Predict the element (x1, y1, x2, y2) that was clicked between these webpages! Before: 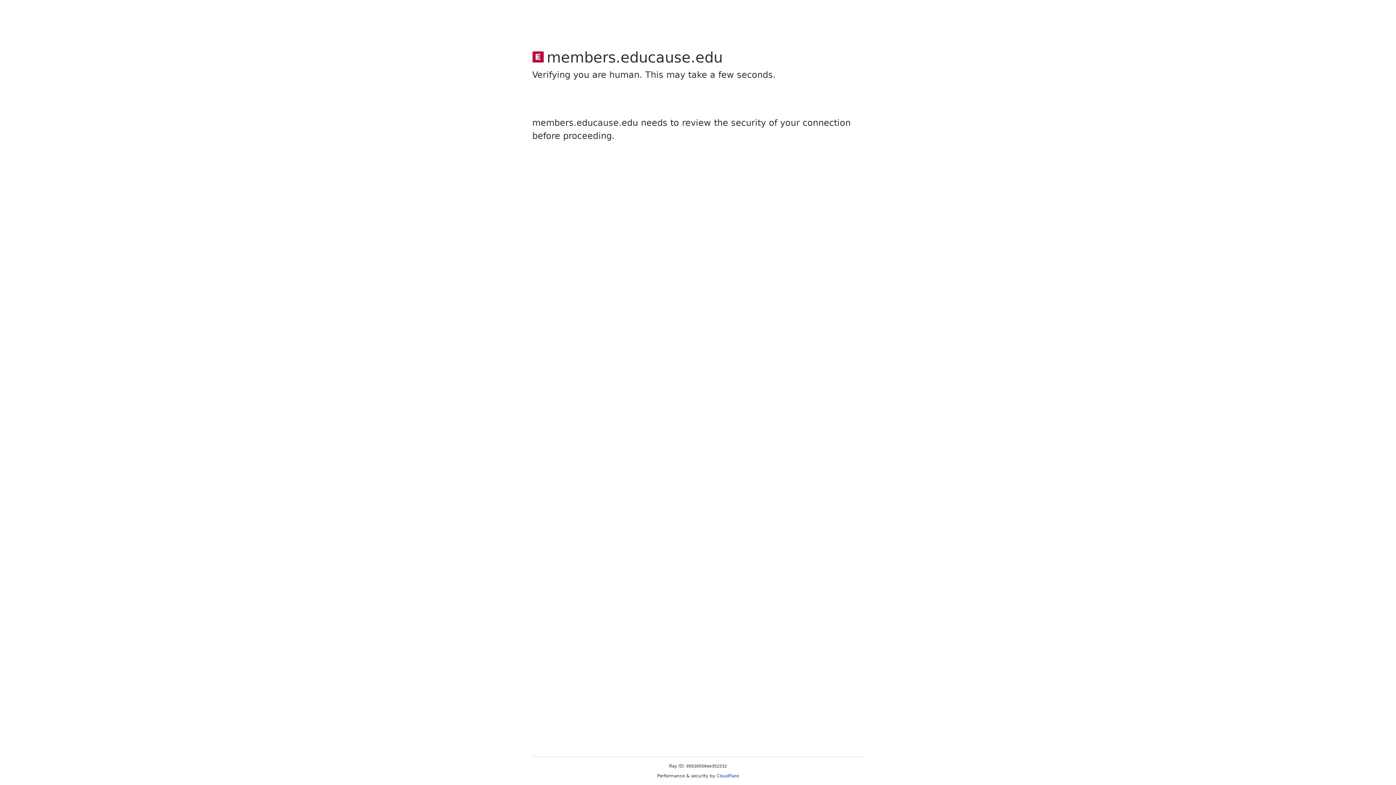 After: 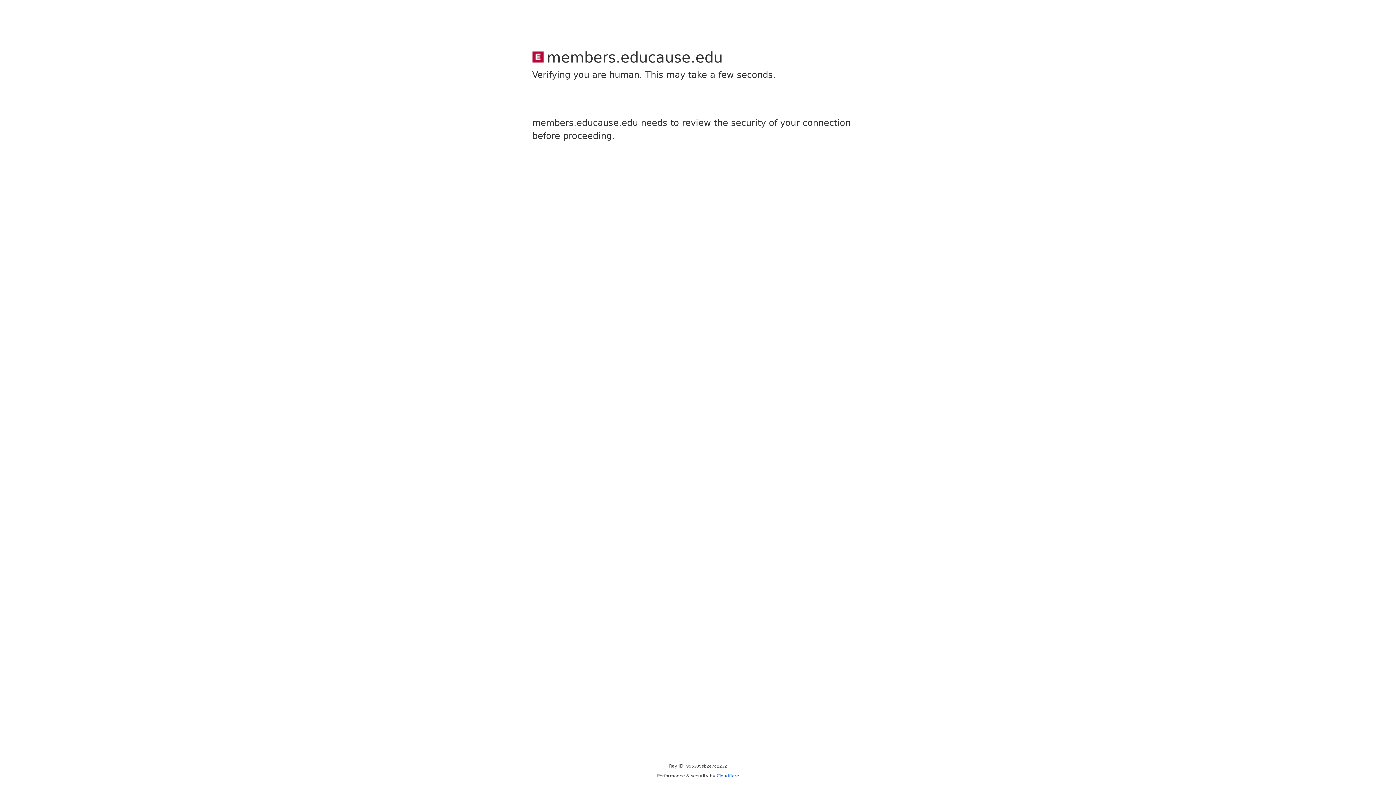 Action: bbox: (716, 773, 739, 778) label: Cloudflare